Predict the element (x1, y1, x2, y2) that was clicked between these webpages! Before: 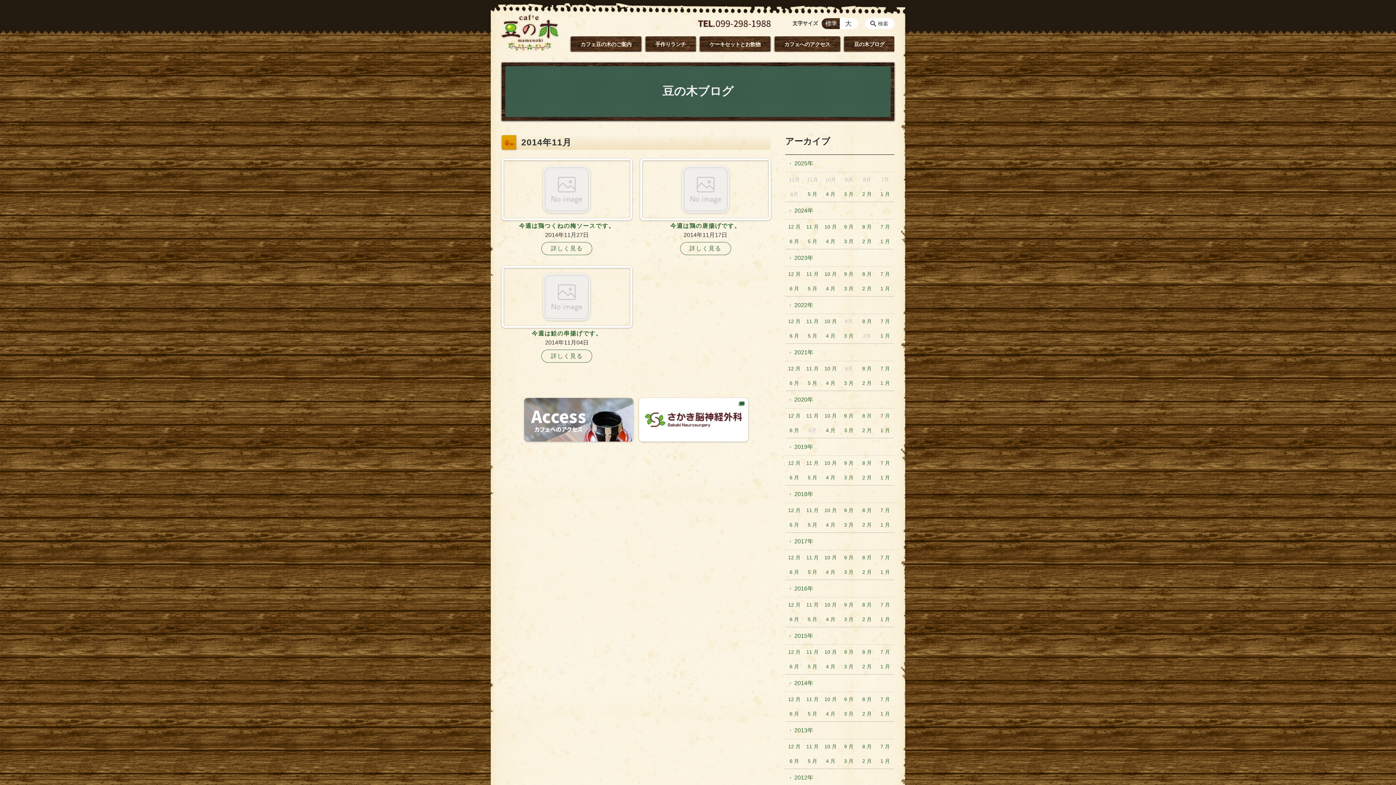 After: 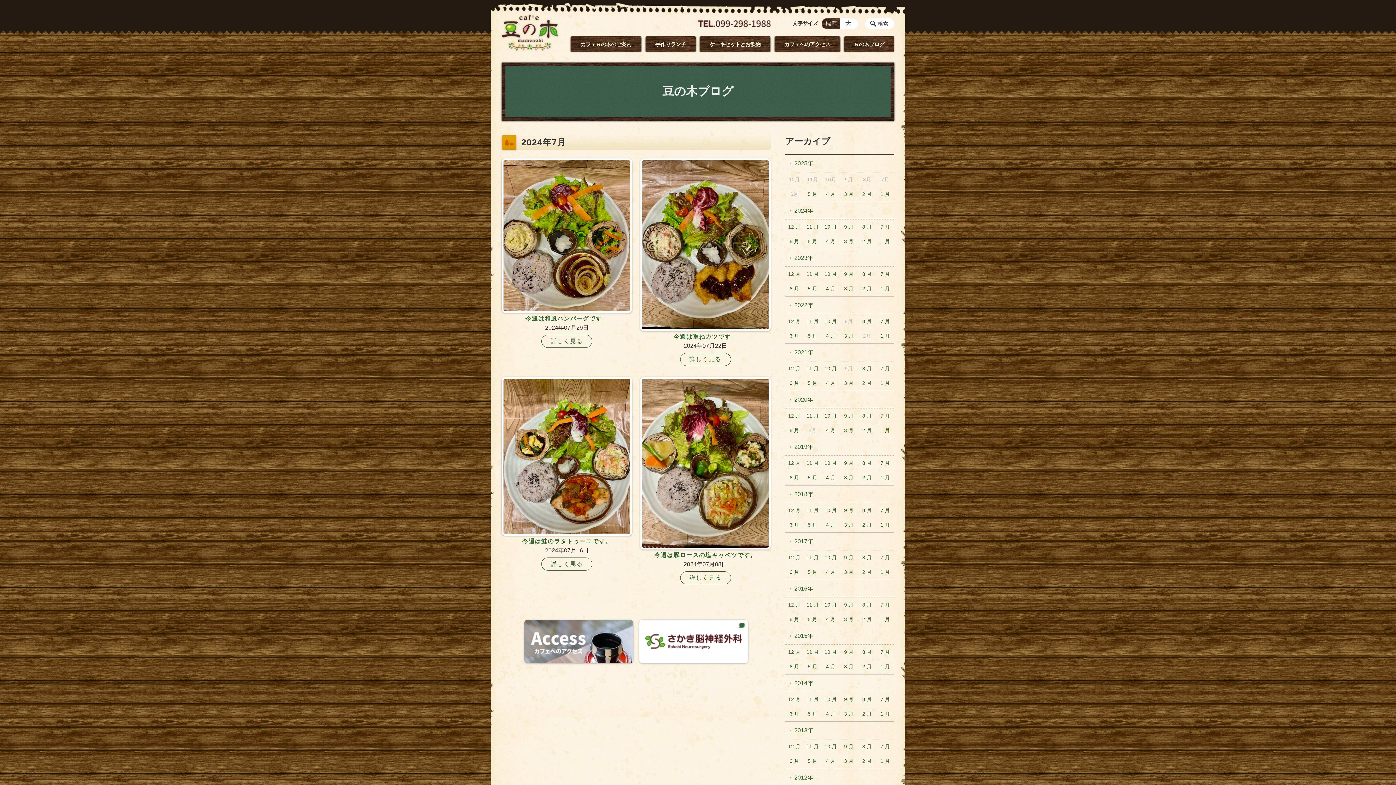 Action: label: 7 月 bbox: (876, 219, 894, 234)